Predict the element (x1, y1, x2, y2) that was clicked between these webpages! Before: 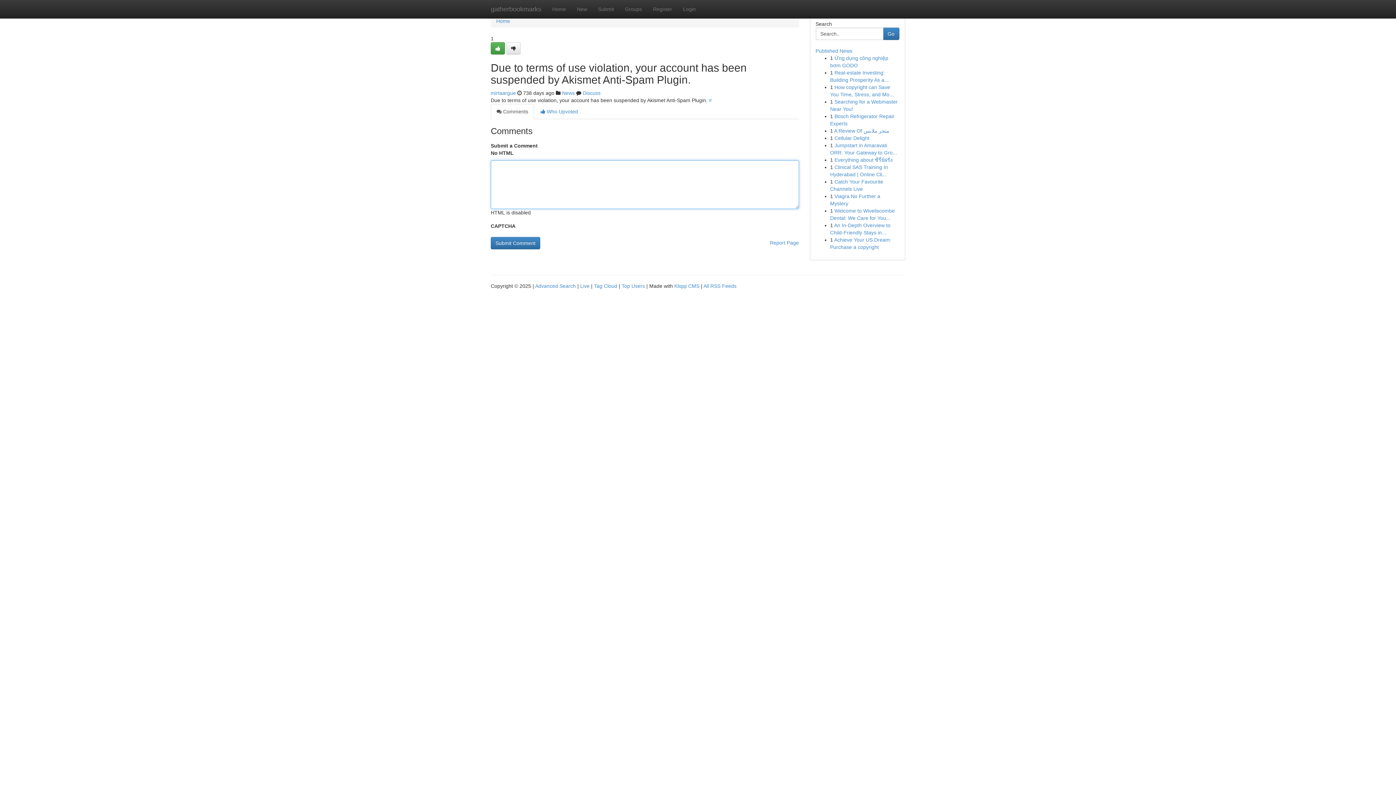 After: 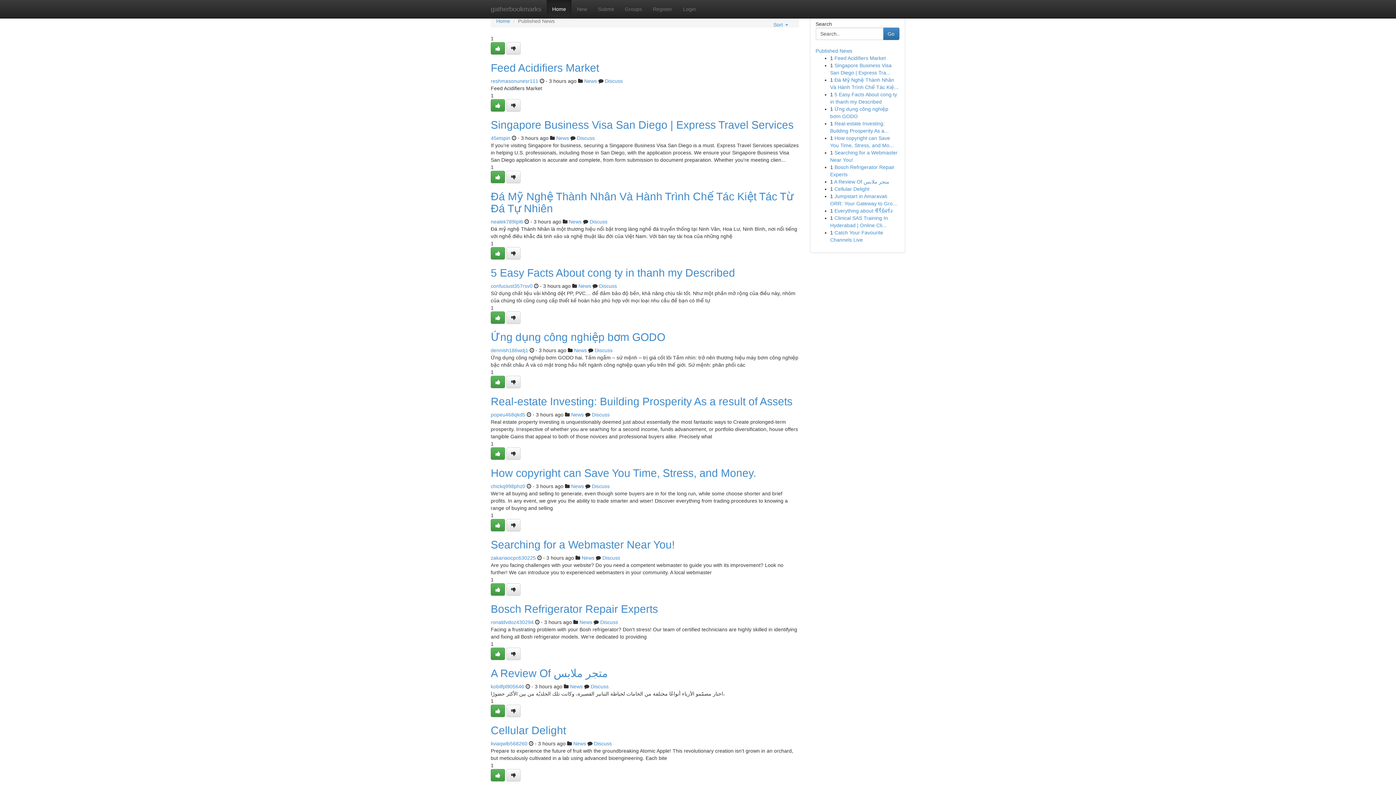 Action: label: Tag Cloud bbox: (594, 283, 617, 289)